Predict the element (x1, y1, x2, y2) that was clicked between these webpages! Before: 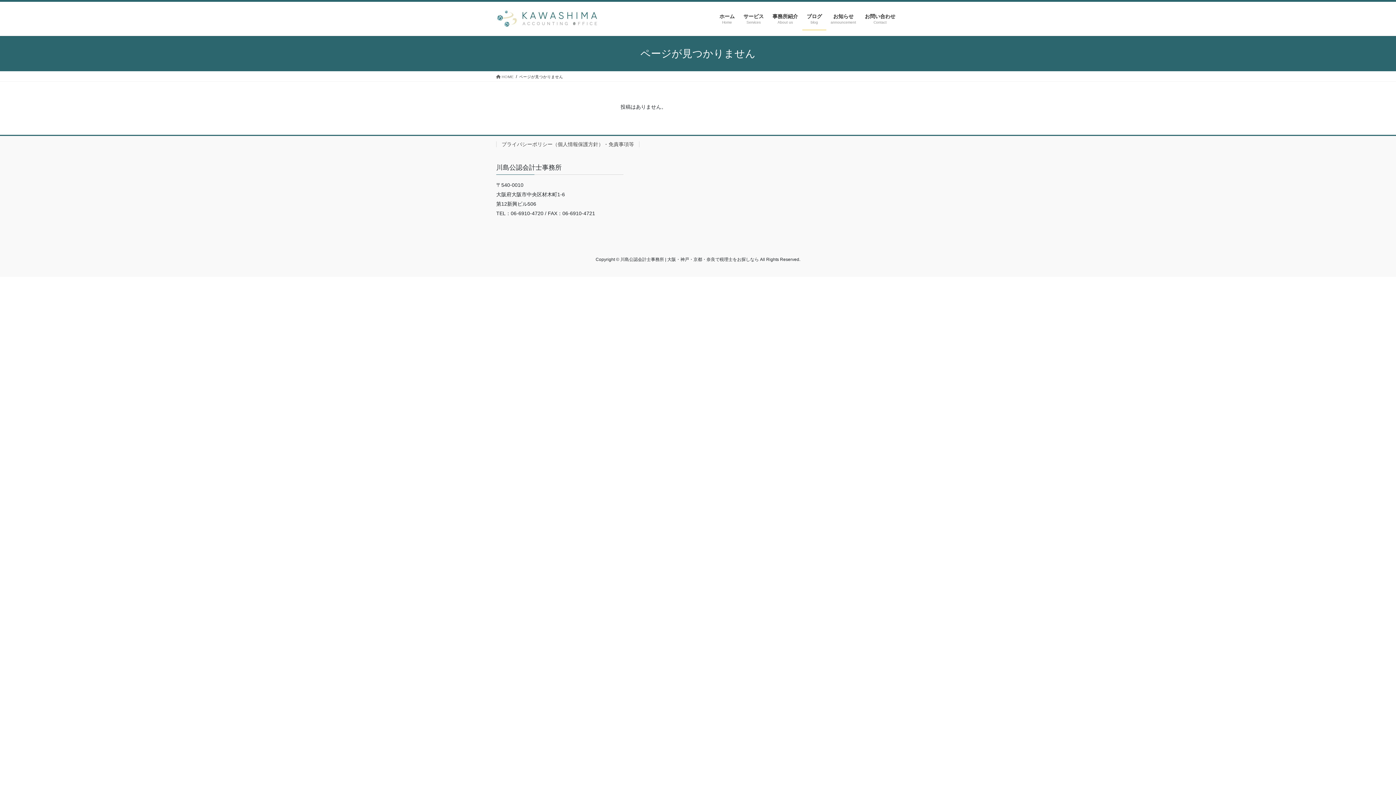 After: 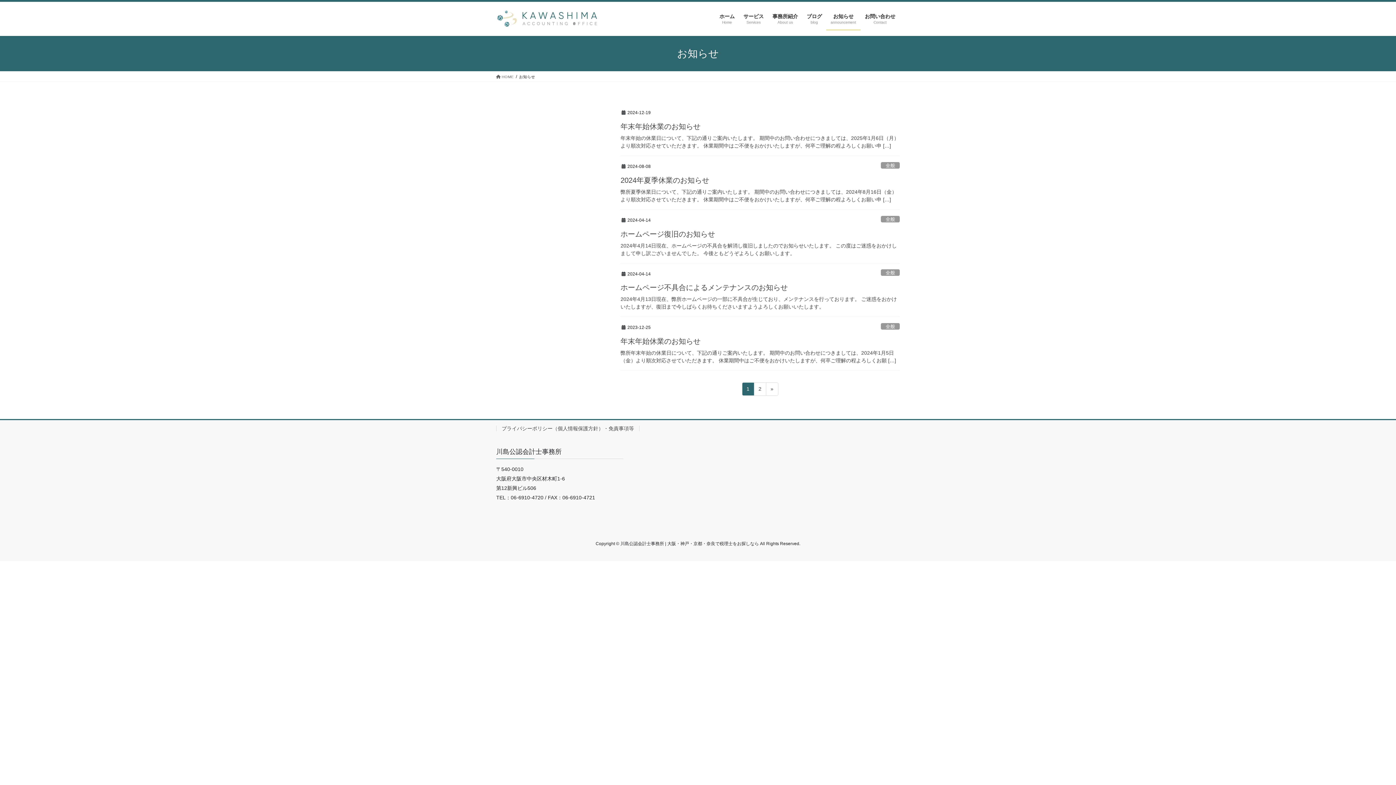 Action: bbox: (826, 8, 860, 30) label: お知らせ
announcement